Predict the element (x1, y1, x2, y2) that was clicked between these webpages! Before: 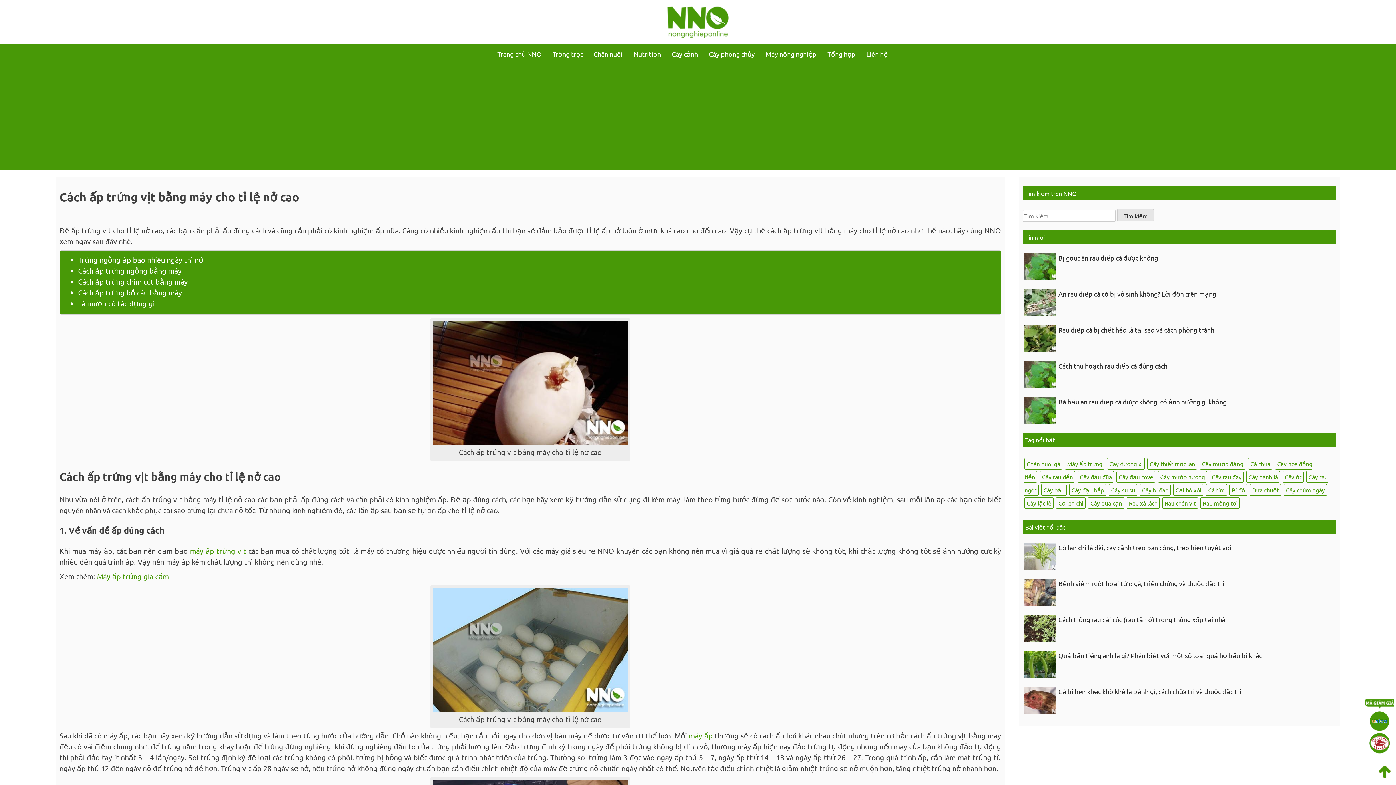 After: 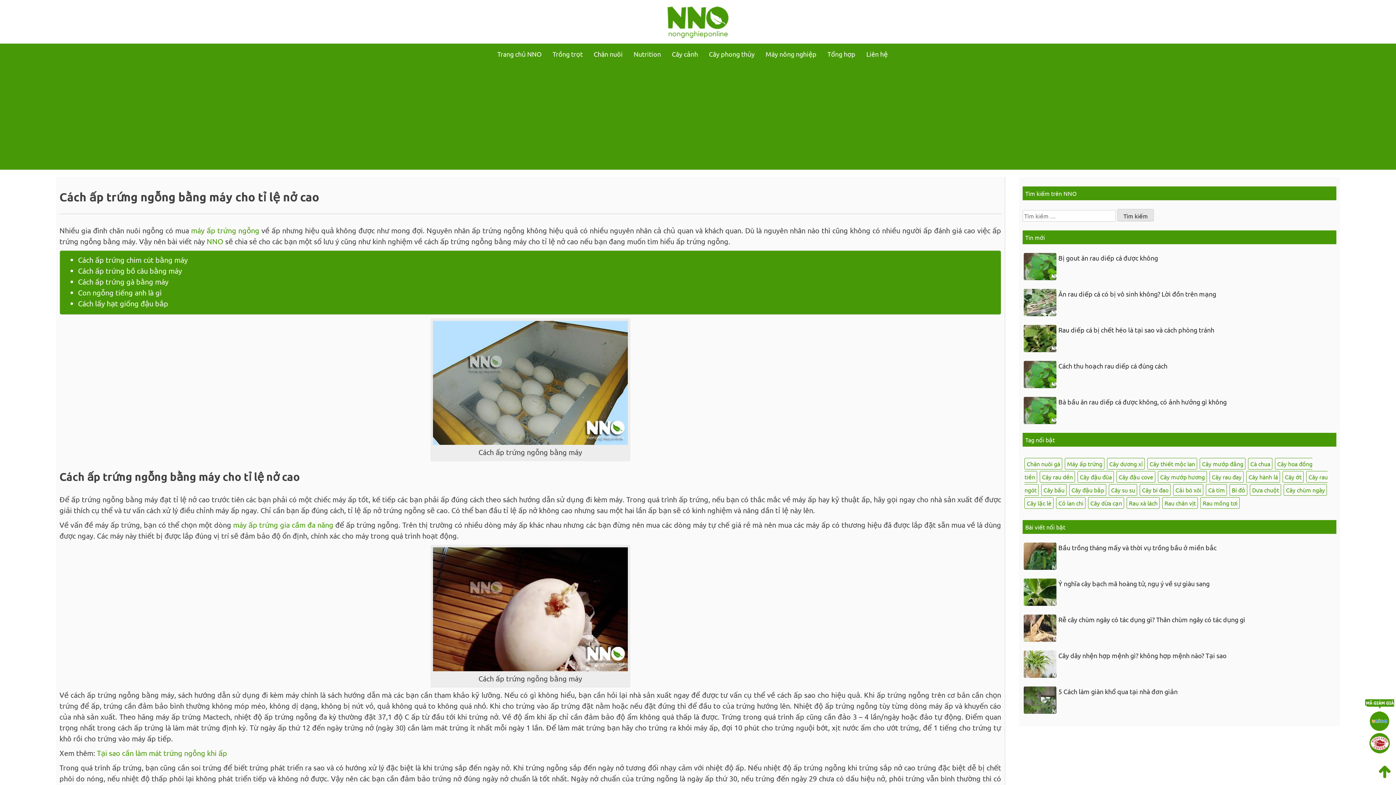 Action: bbox: (78, 266, 181, 275) label: Cách ấp trứng ngỗng bằng máy